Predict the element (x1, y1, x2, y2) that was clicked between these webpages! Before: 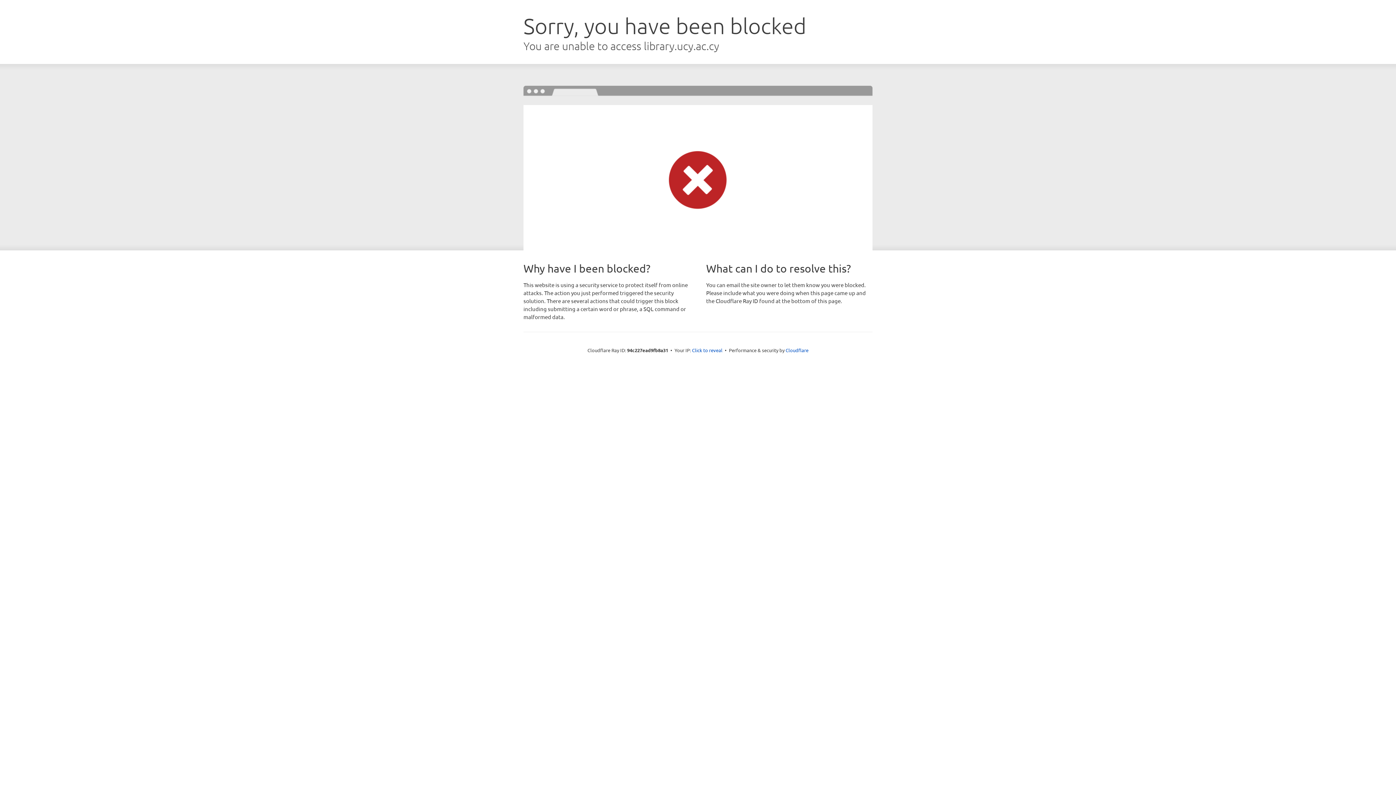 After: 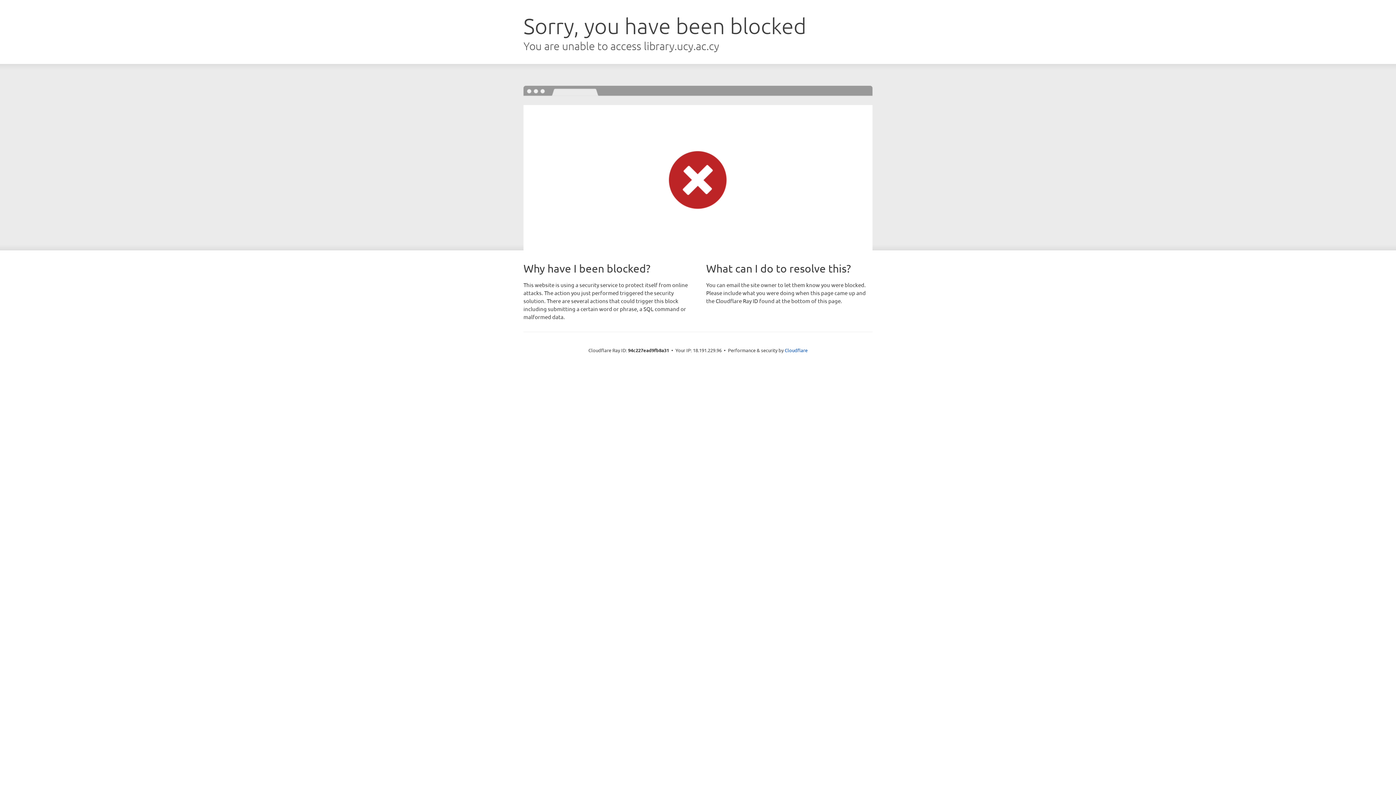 Action: bbox: (692, 346, 722, 353) label: Click to reveal